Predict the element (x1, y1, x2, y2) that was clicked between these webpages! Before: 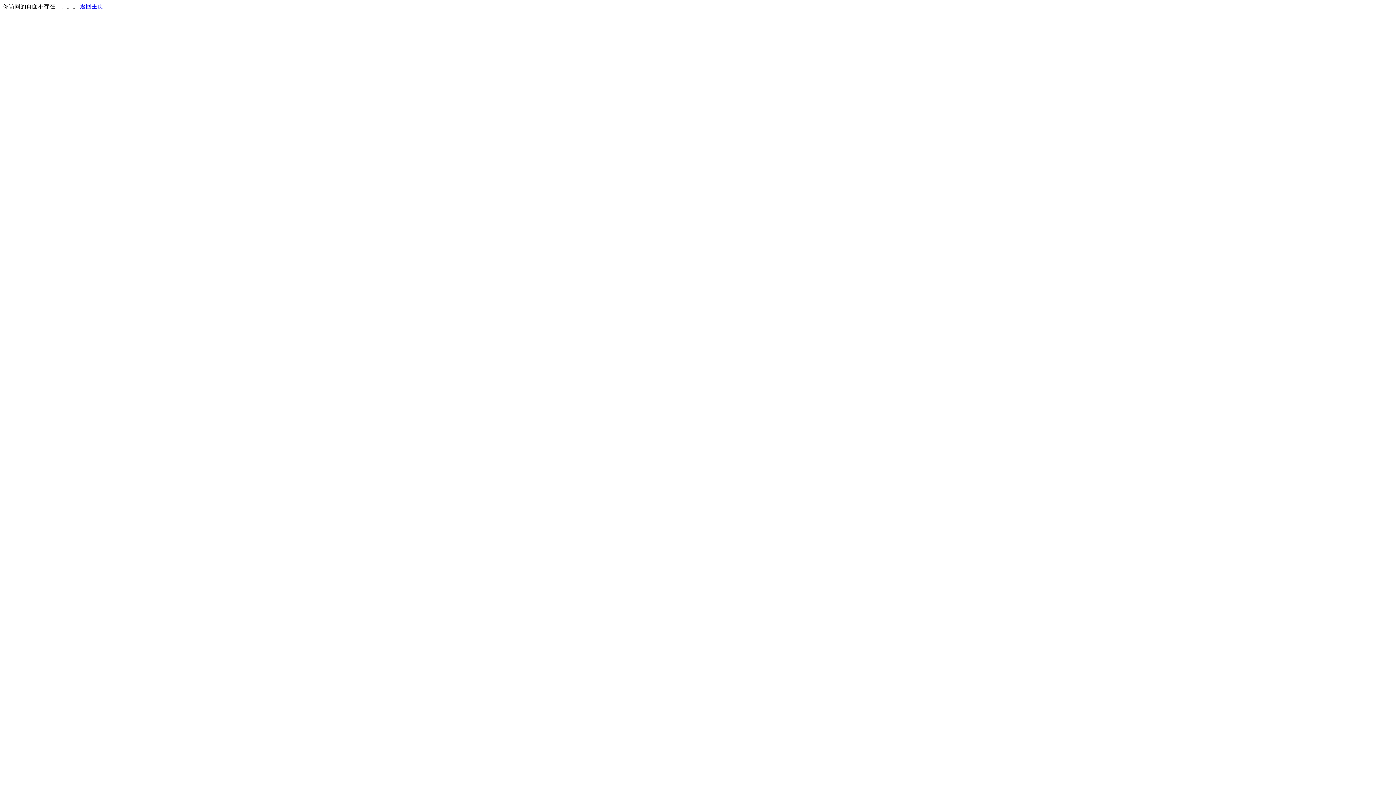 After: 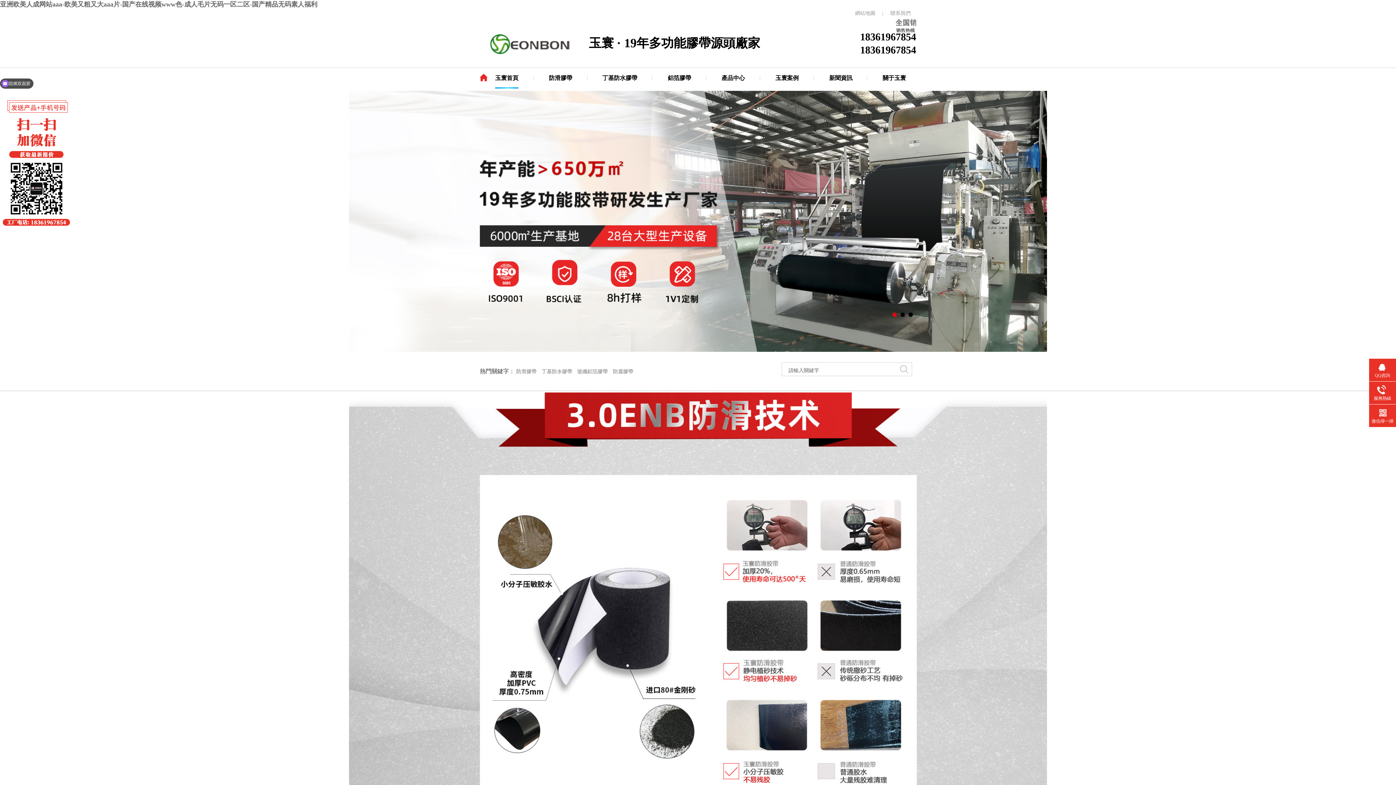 Action: bbox: (80, 3, 103, 9) label: 返回主页